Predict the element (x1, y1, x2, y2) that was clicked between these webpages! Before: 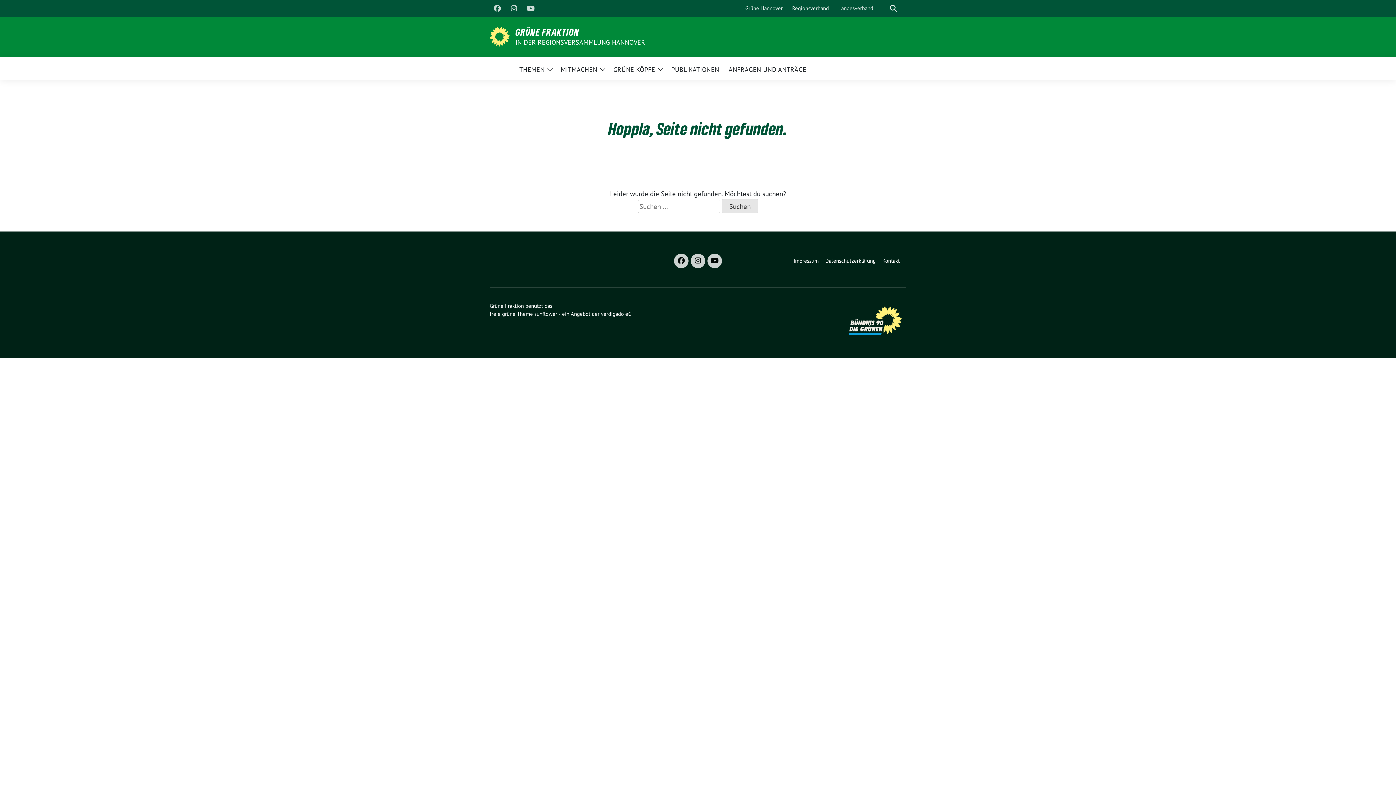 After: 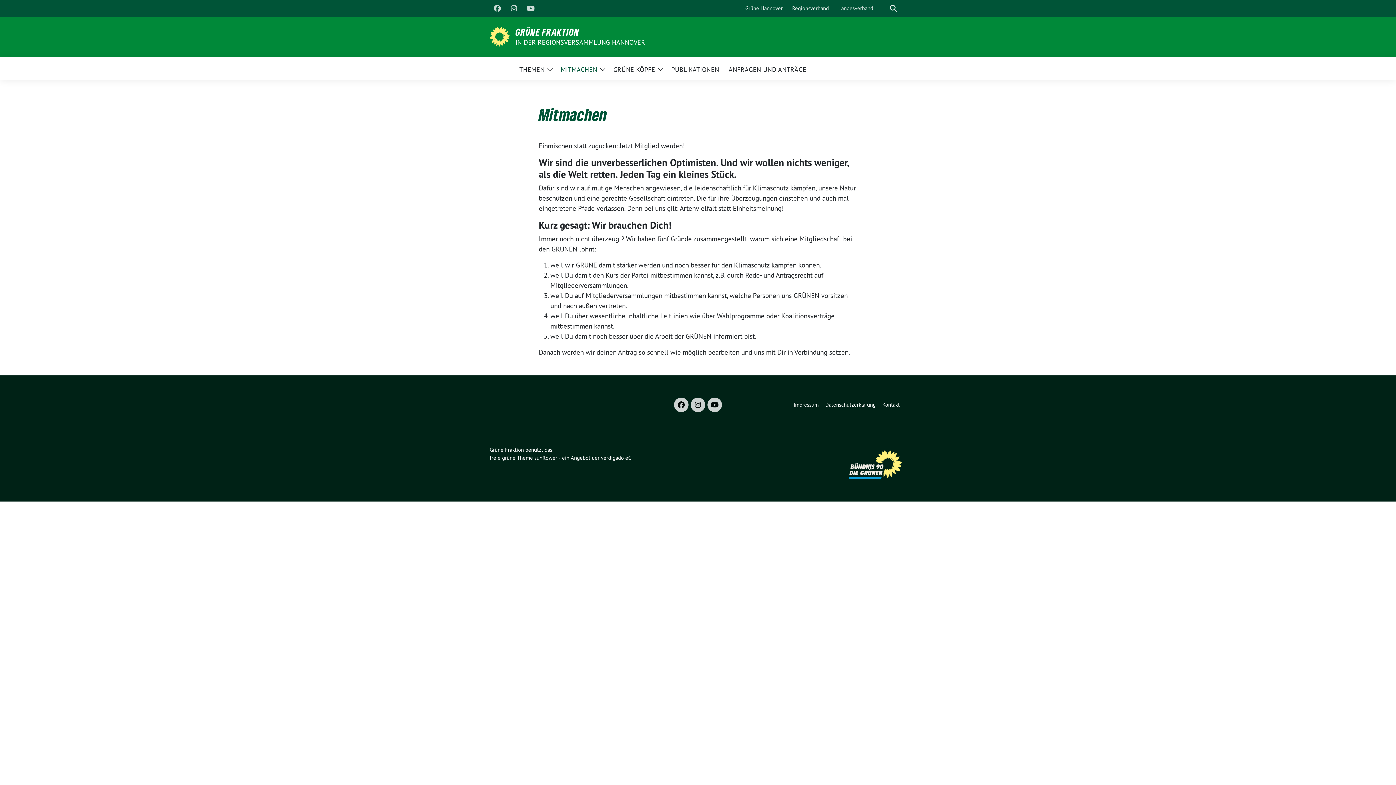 Action: bbox: (560, 60, 597, 76) label: MITMACHEN